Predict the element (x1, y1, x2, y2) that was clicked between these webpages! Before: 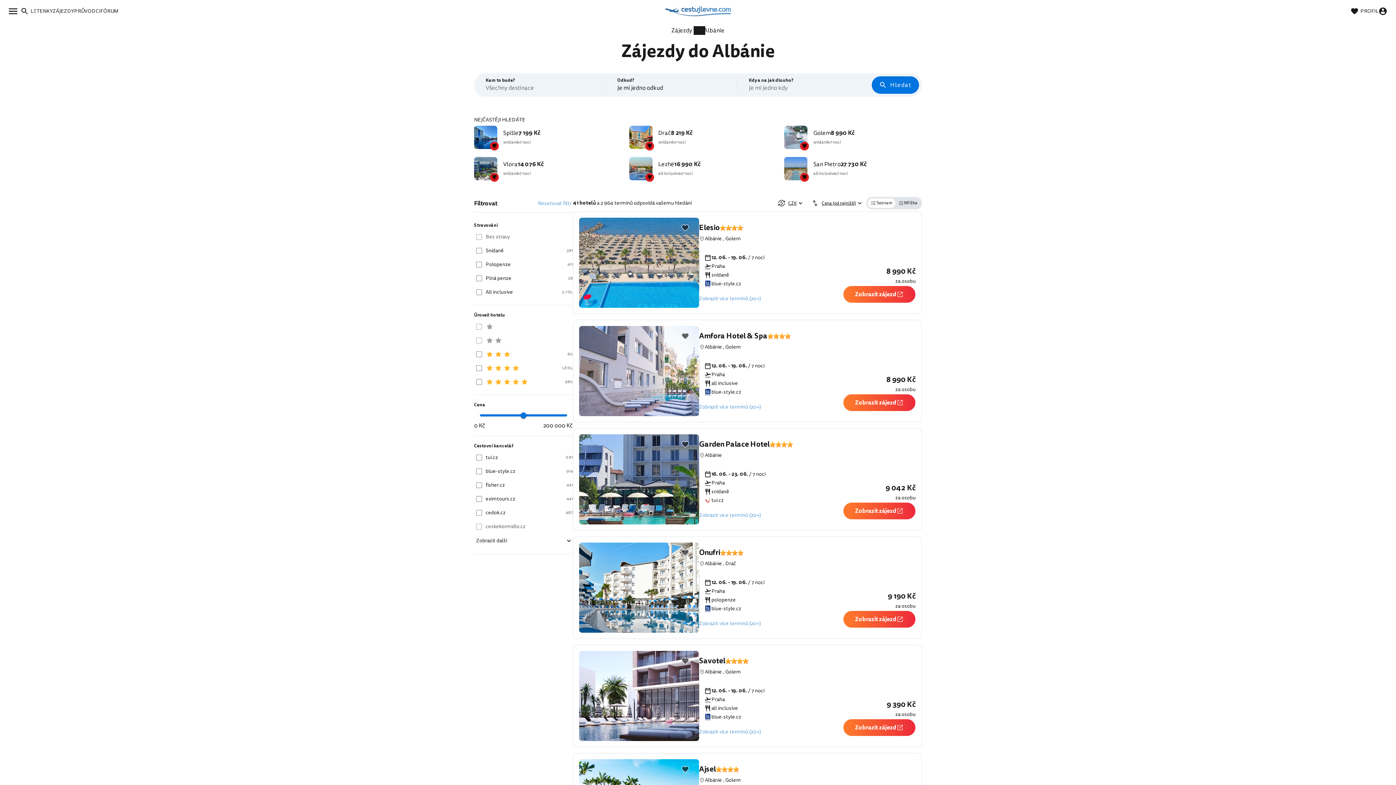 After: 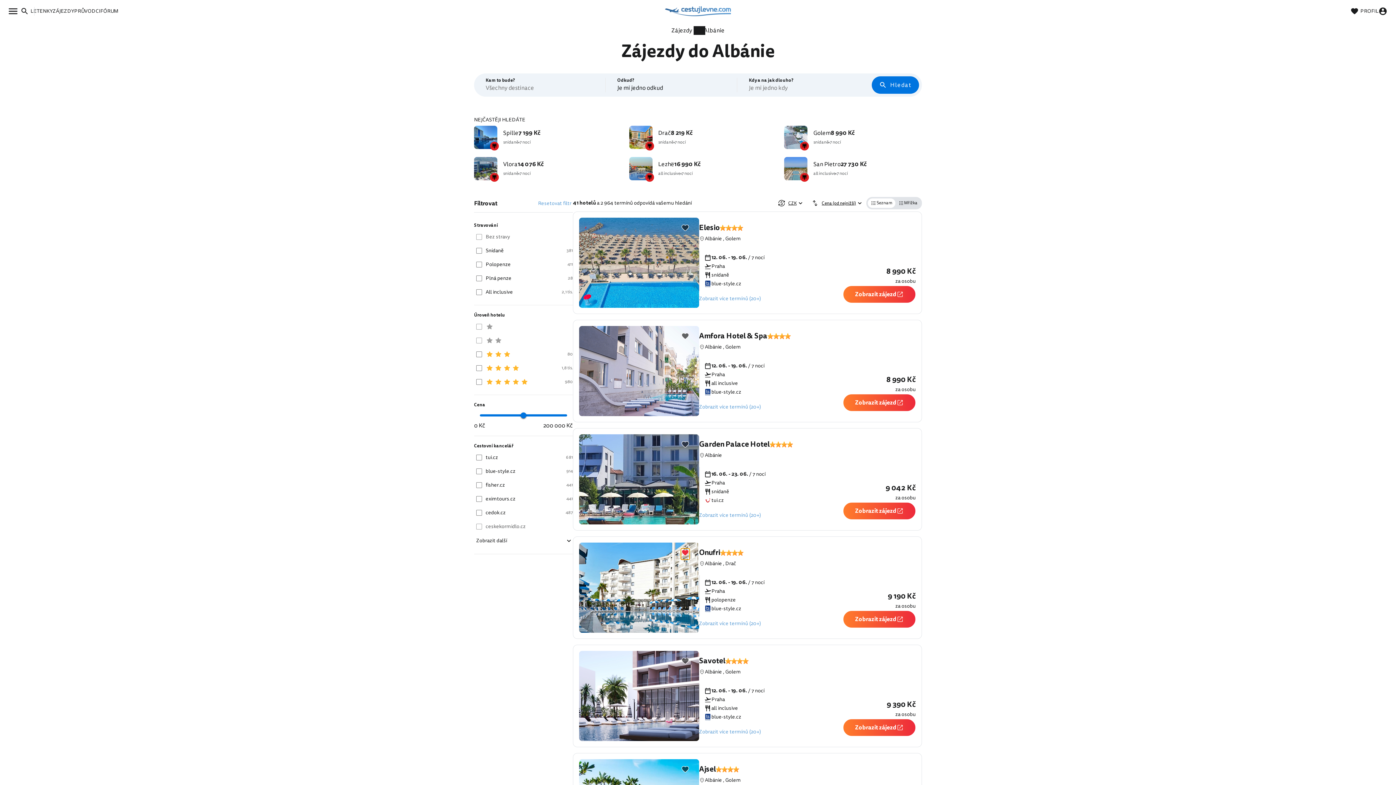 Action: bbox: (681, 548, 689, 557)